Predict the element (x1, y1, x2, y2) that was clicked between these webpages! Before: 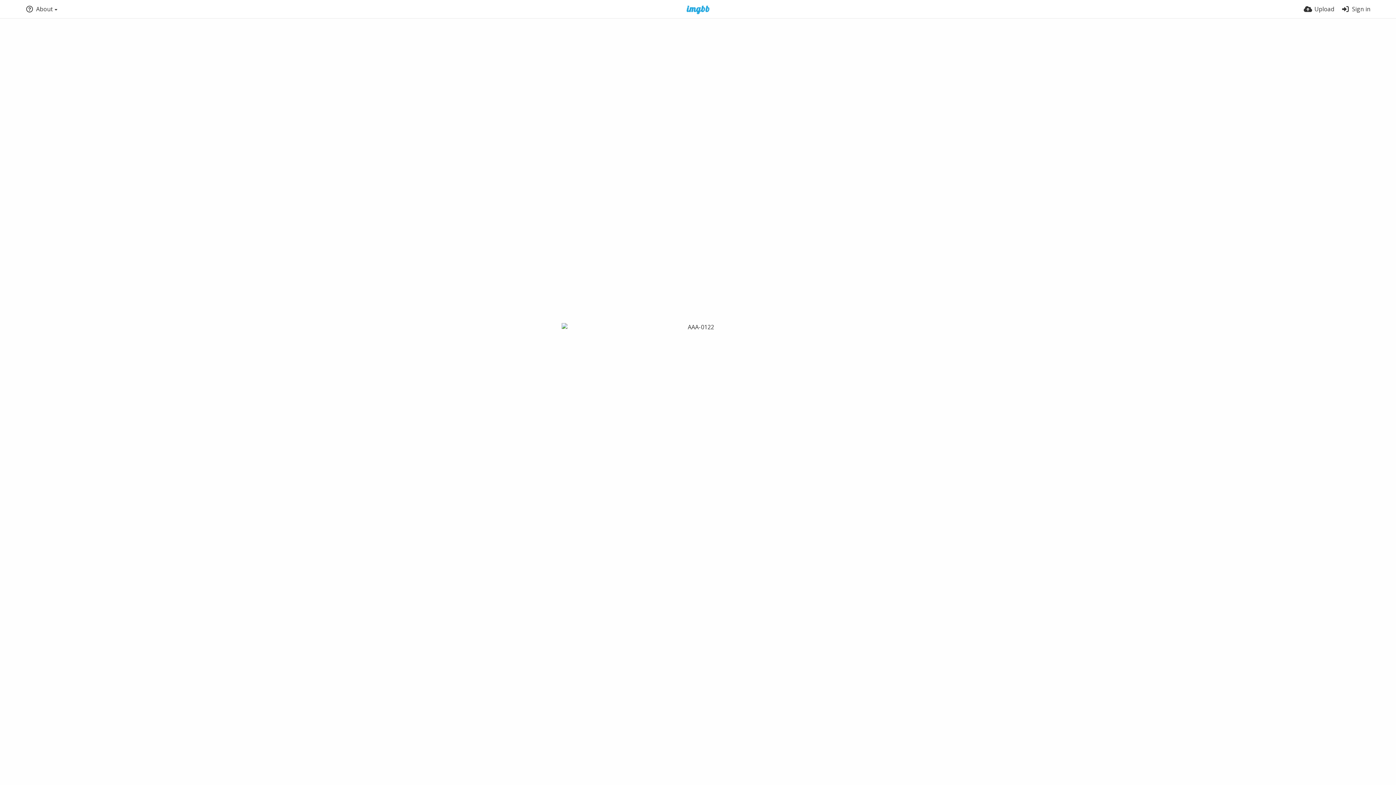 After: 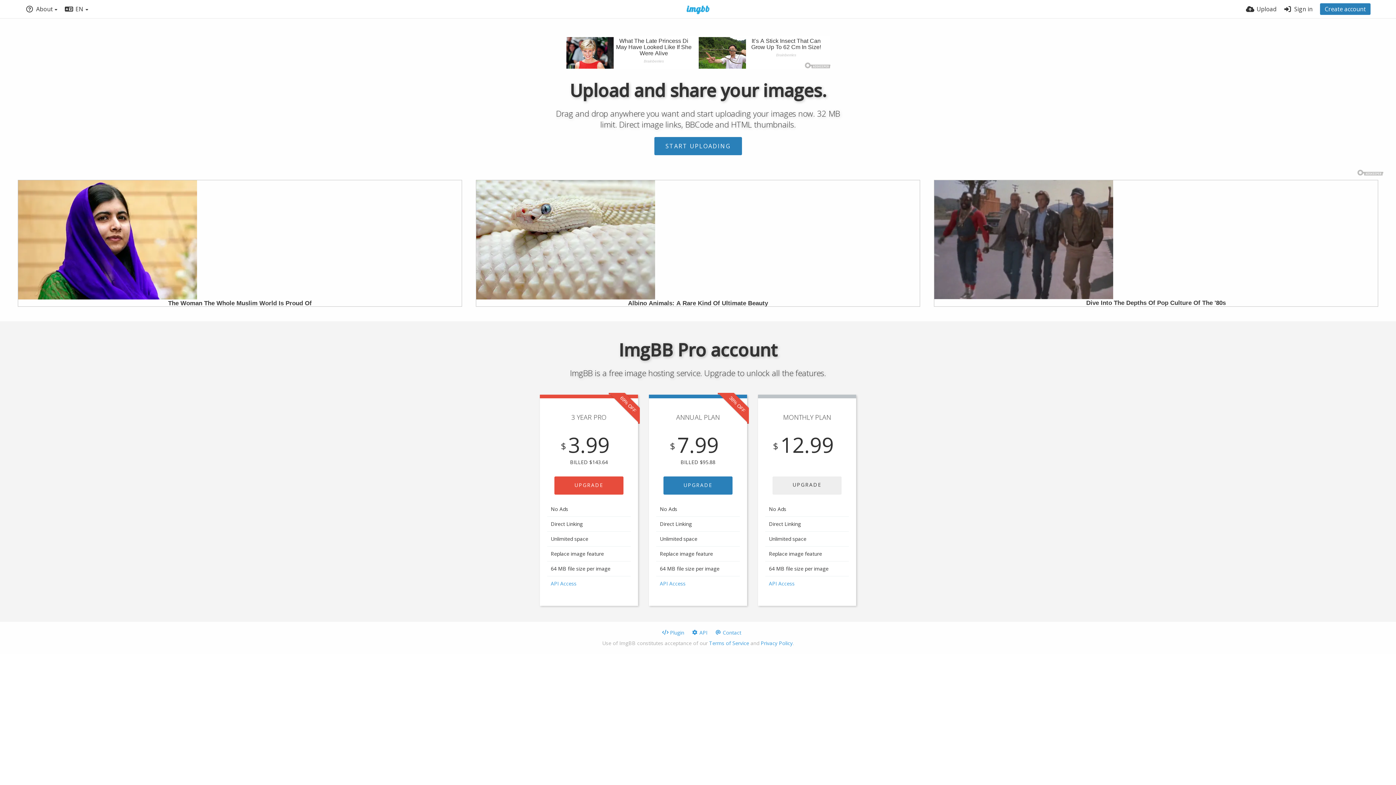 Action: bbox: (677, 5, 719, 14)